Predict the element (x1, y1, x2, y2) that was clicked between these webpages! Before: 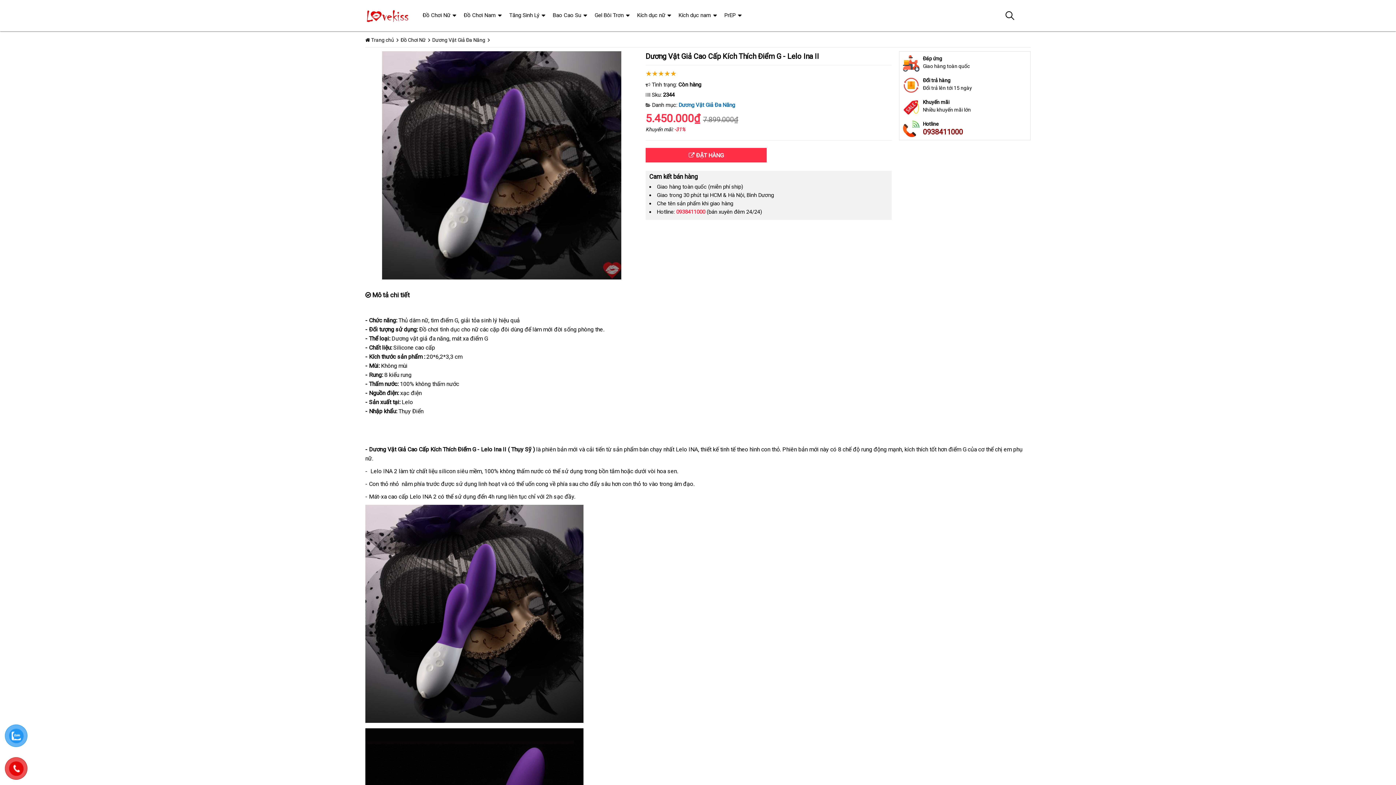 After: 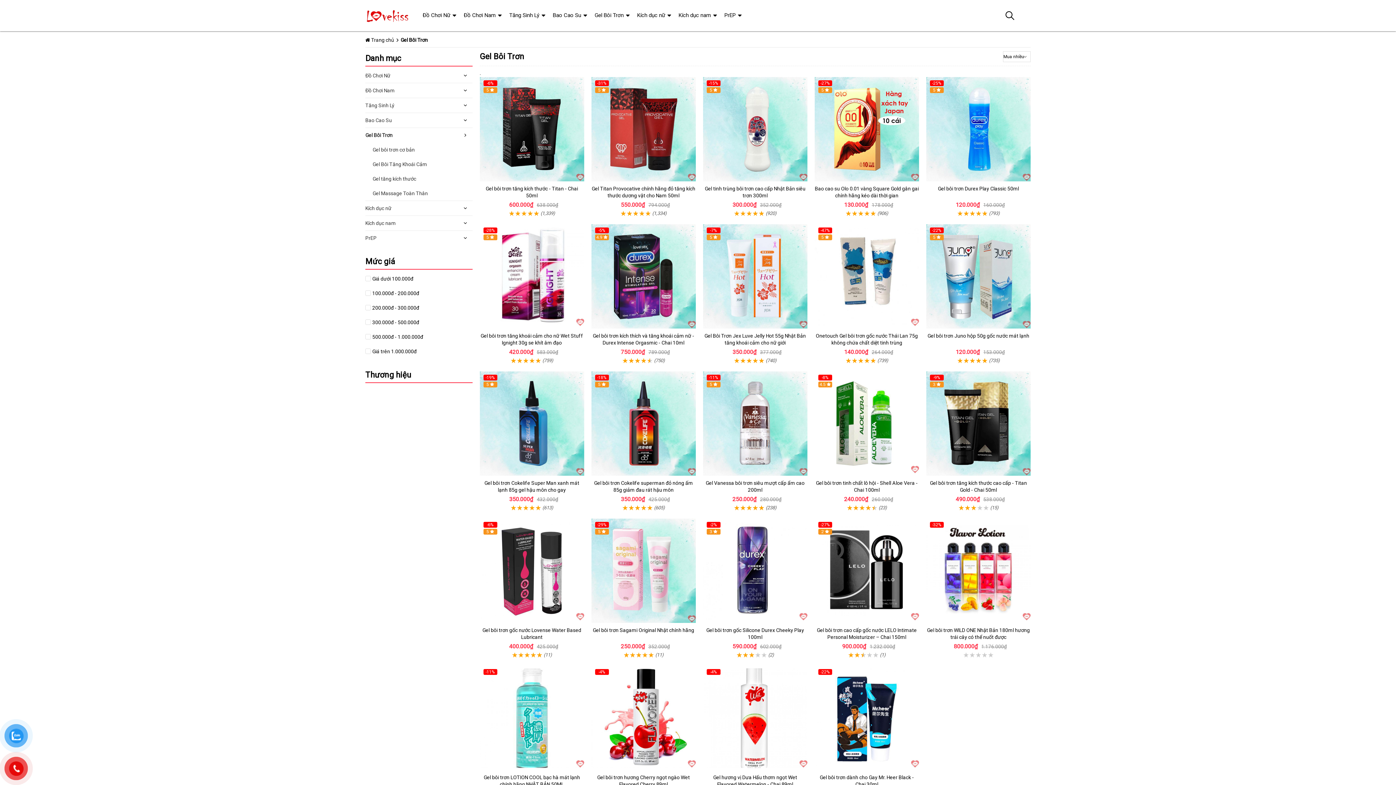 Action: label: Gel Bôi Trơn bbox: (588, 0, 629, 30)